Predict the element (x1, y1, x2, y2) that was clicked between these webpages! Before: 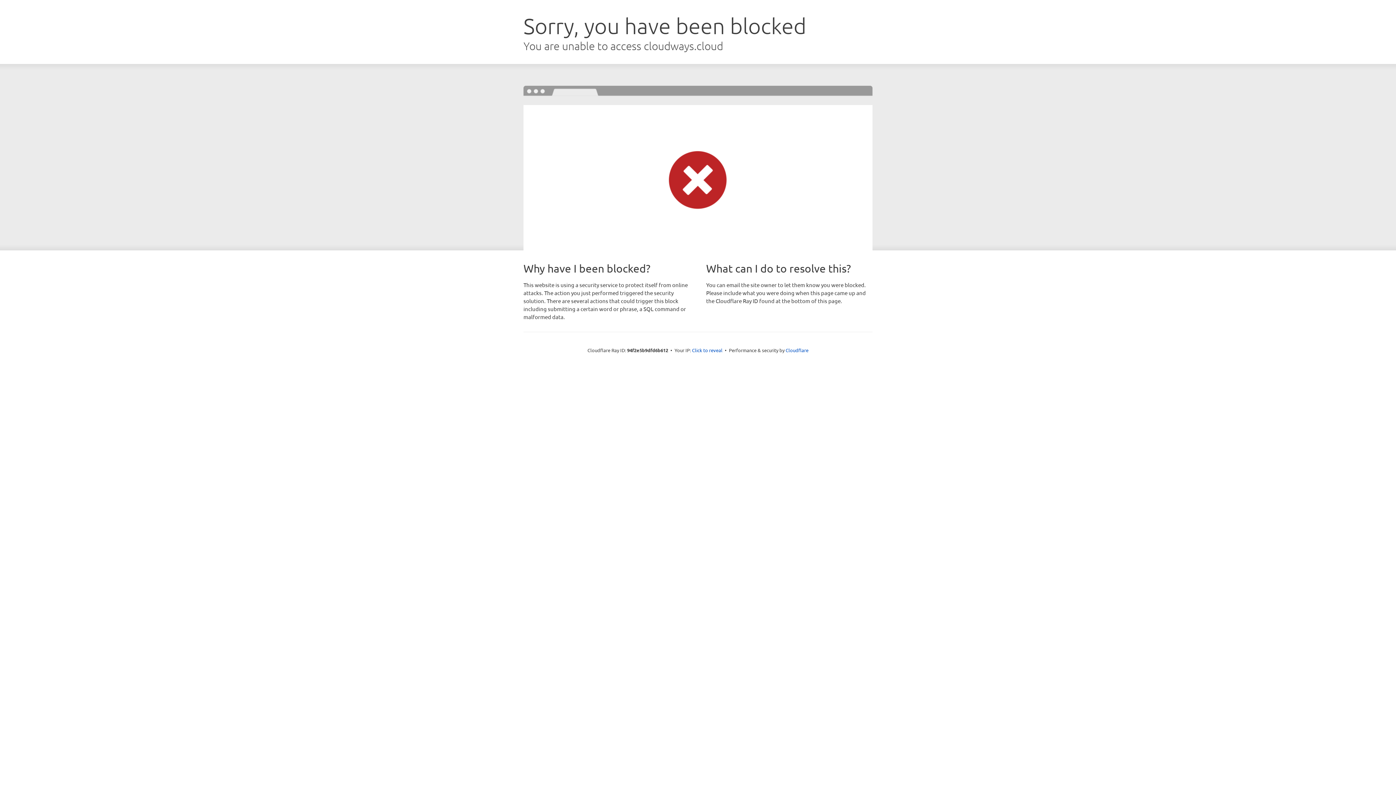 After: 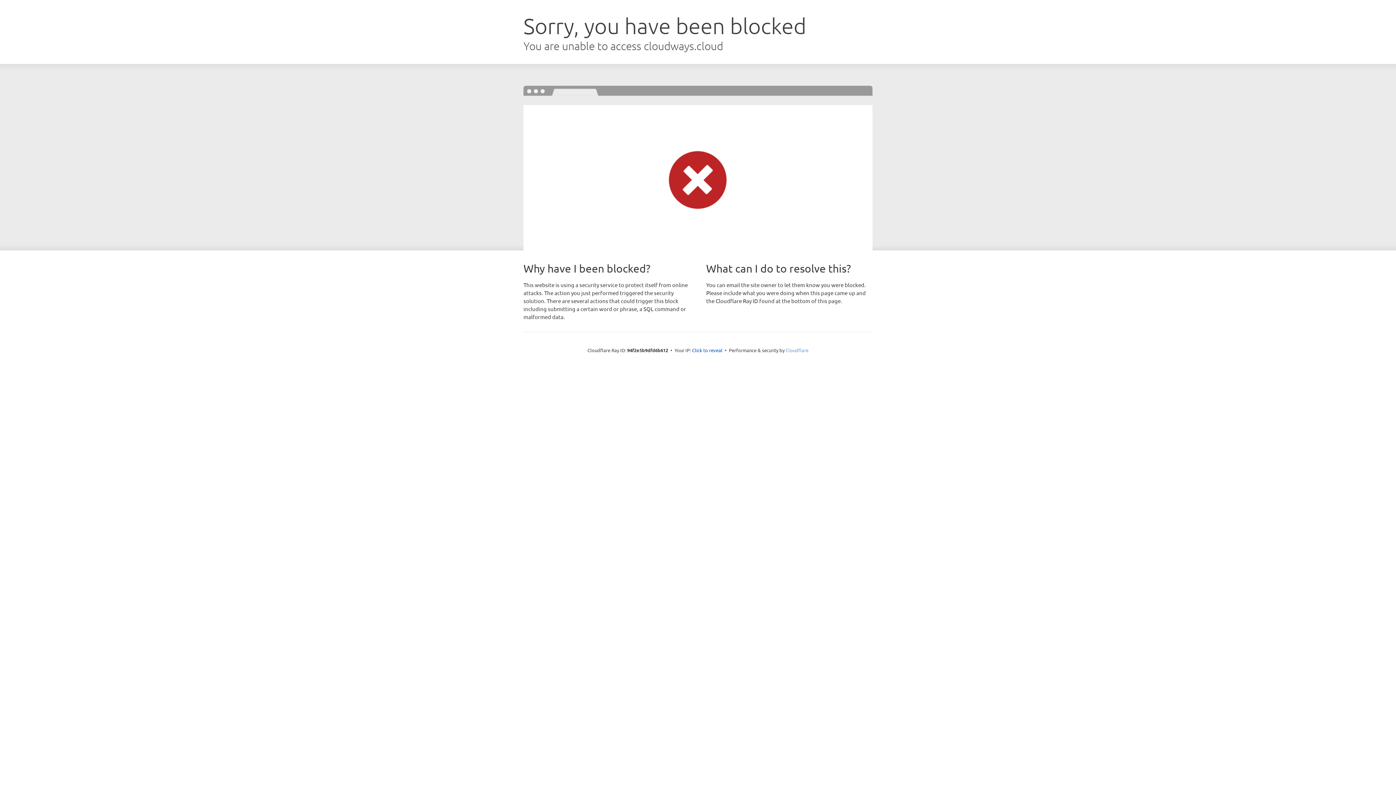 Action: bbox: (785, 347, 808, 353) label: Cloudflare